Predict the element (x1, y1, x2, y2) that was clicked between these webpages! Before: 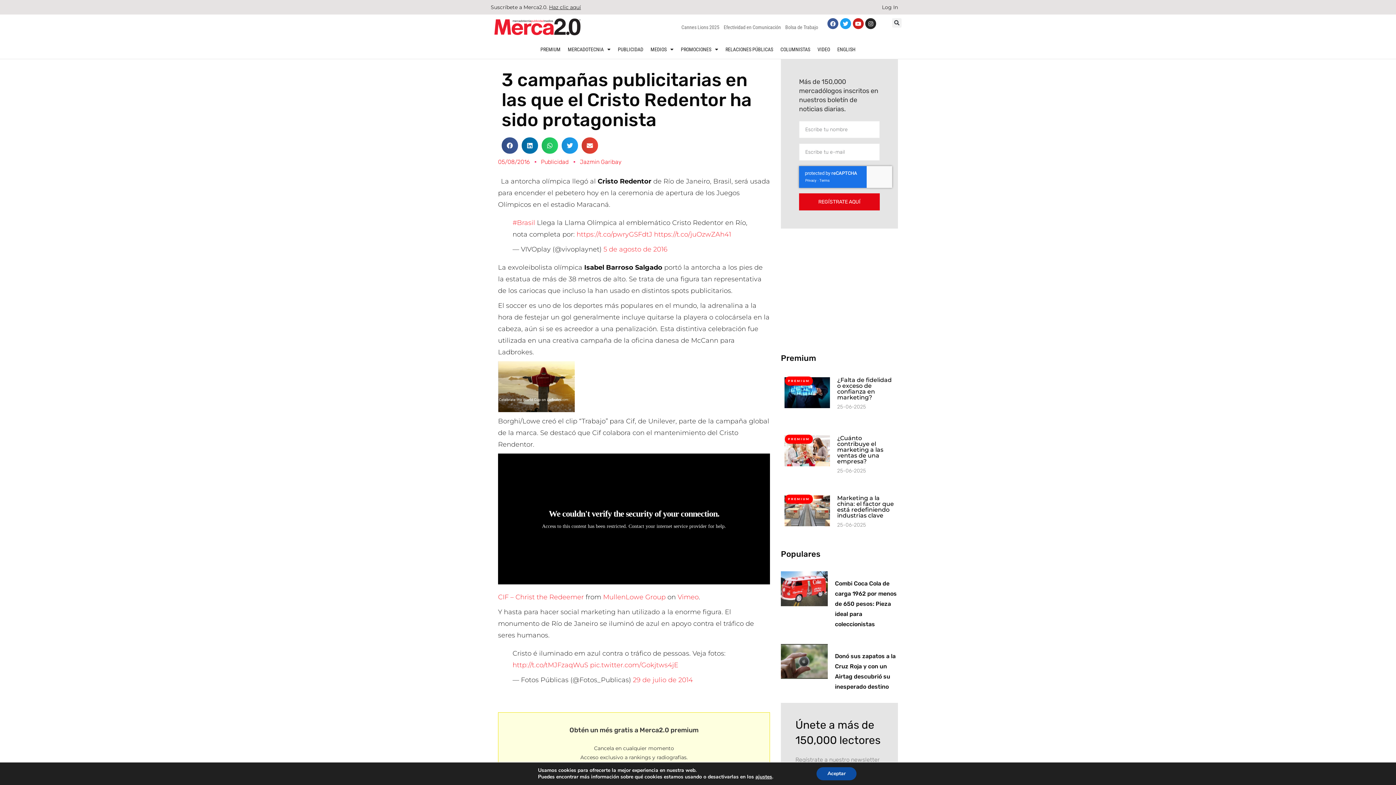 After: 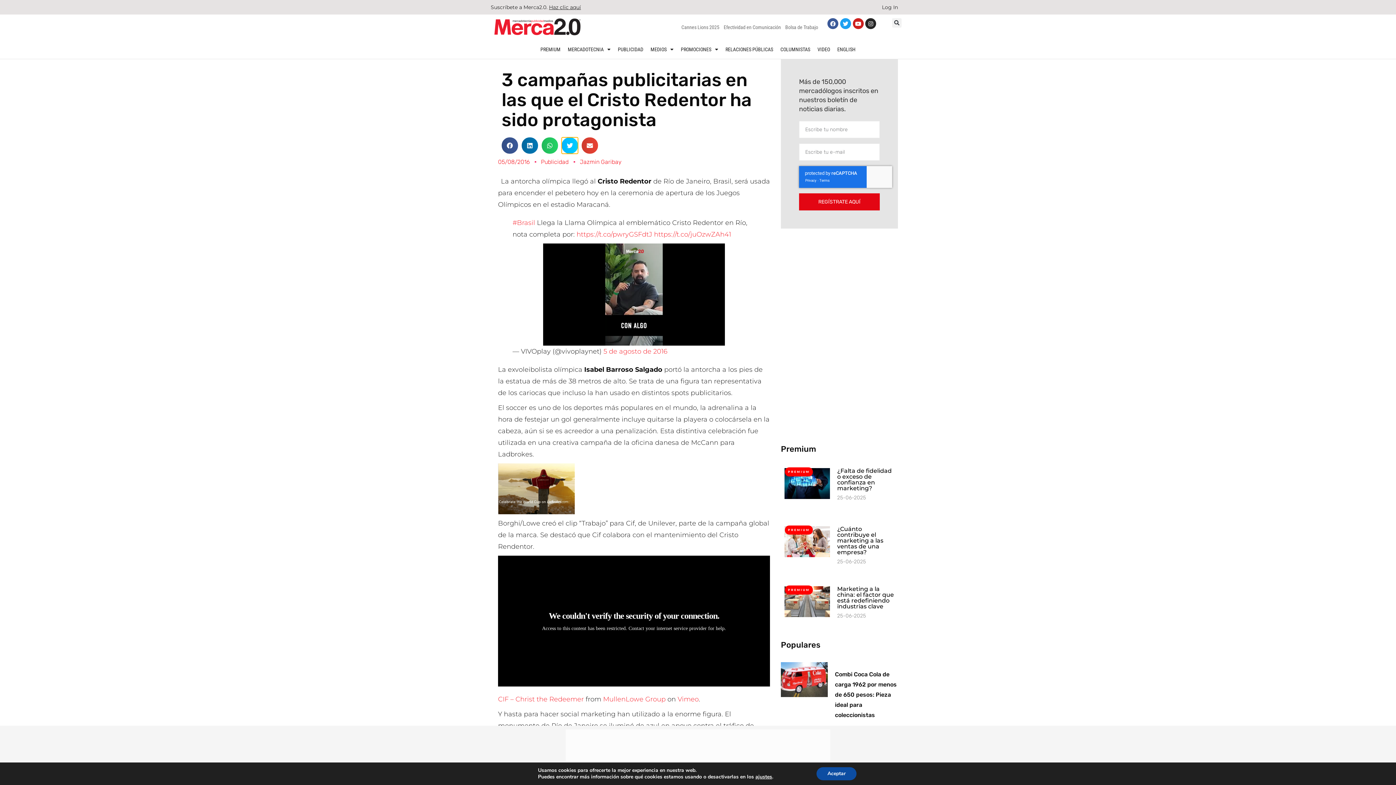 Action: bbox: (561, 137, 578, 153) label: Compartir en twitter